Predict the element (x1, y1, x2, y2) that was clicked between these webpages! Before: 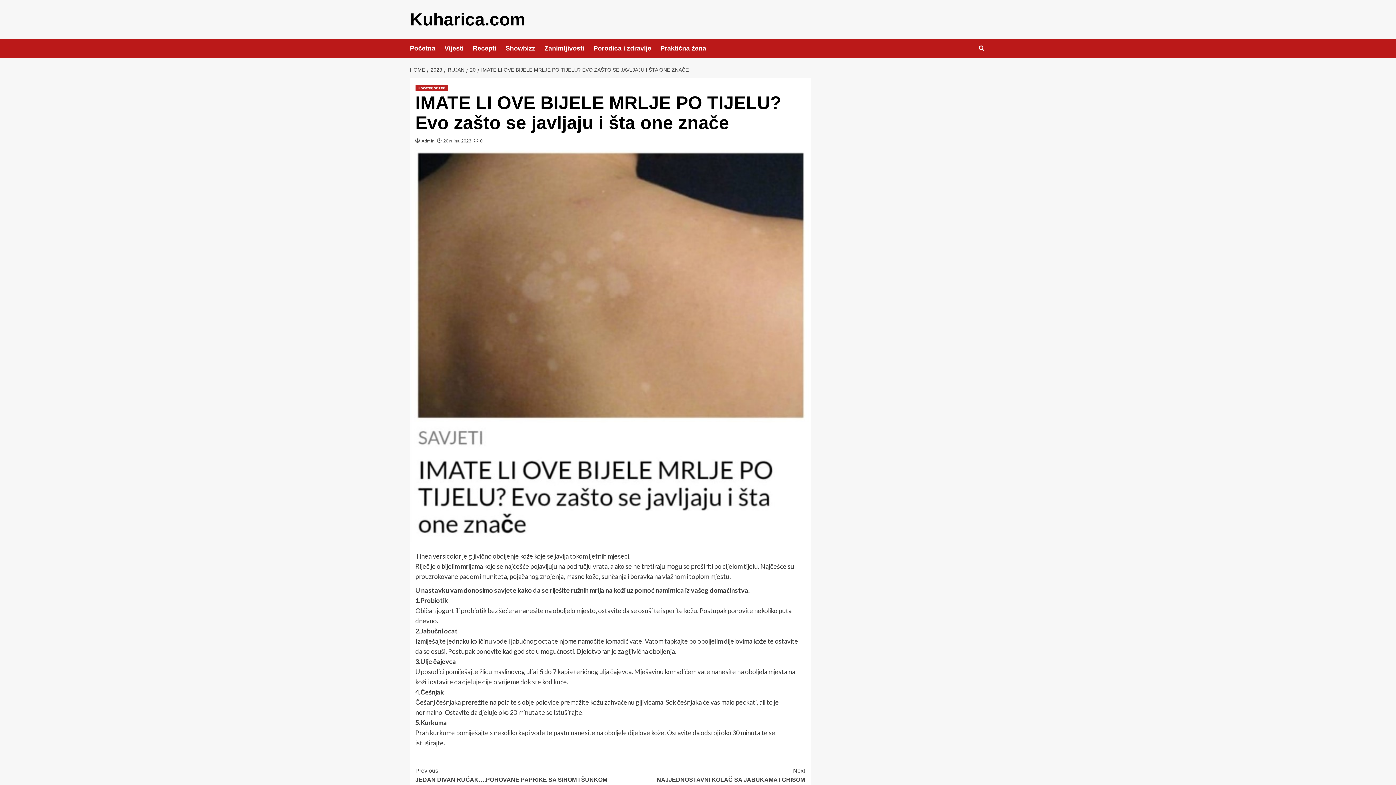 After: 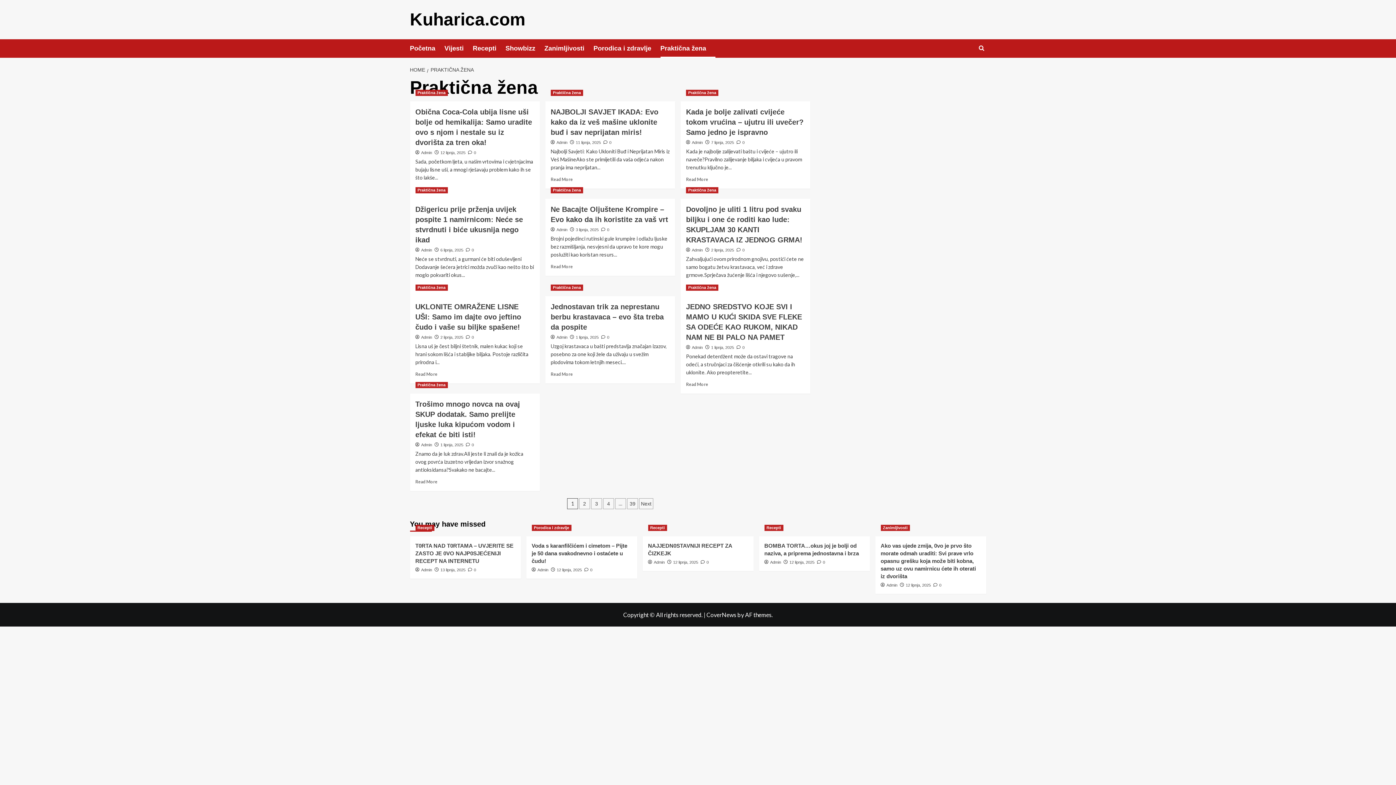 Action: label: Praktična žena bbox: (660, 39, 715, 57)